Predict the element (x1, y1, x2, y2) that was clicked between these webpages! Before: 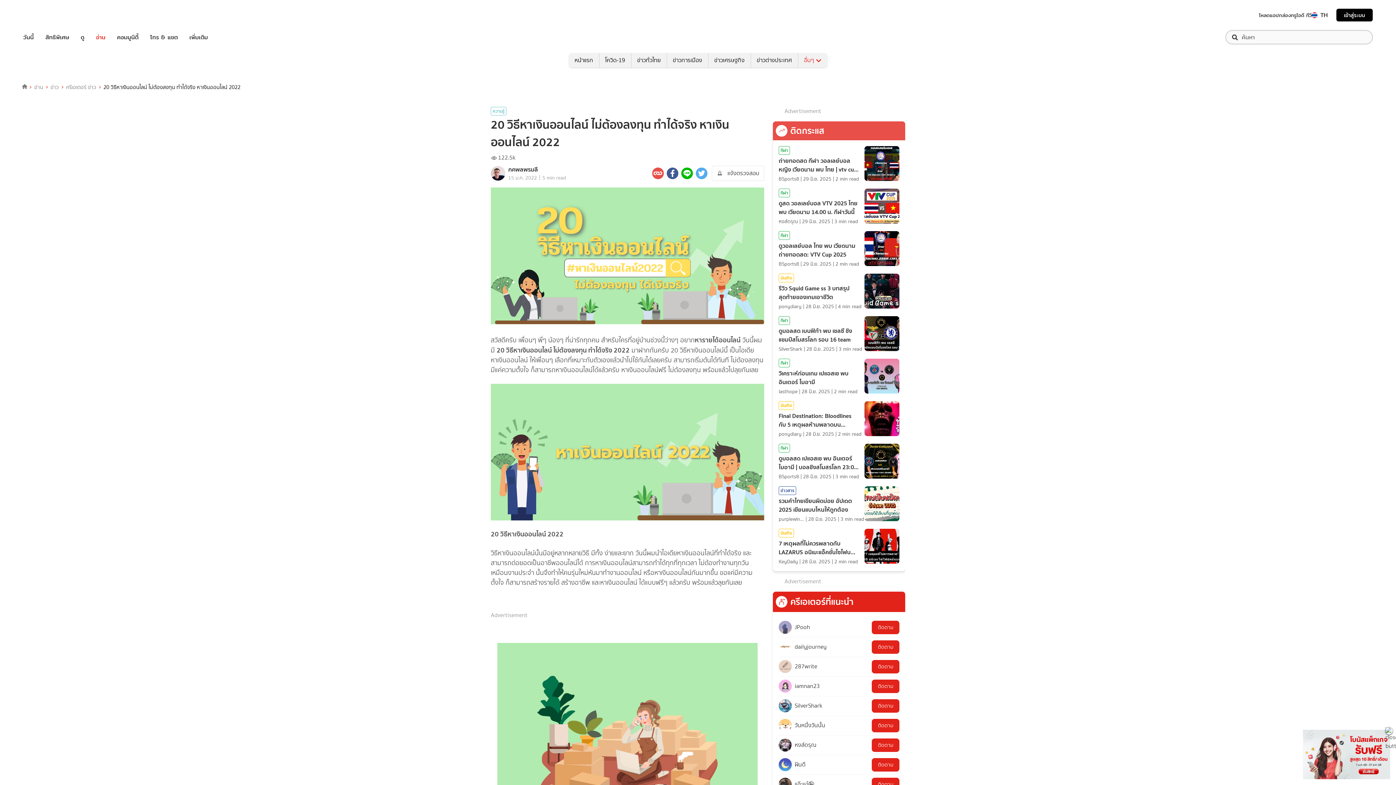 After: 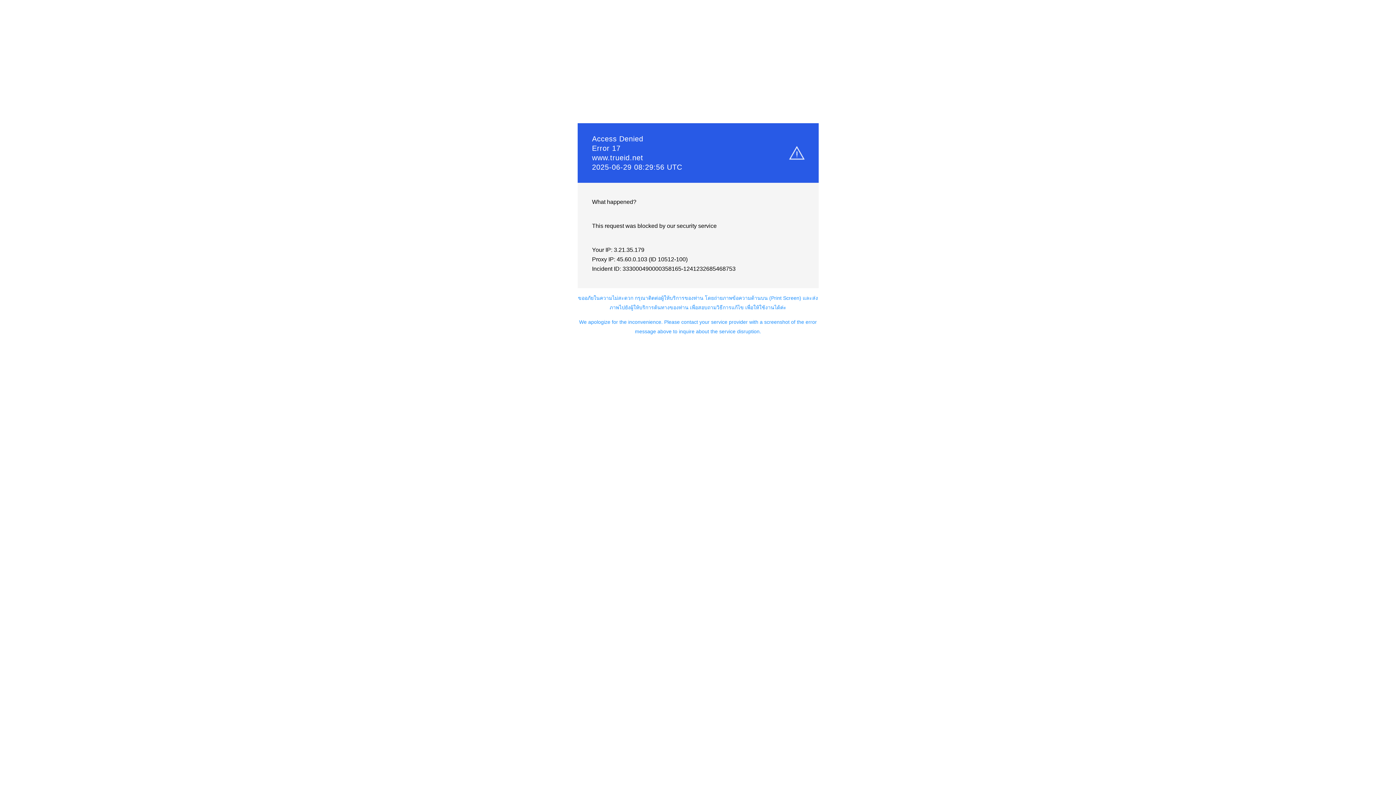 Action: bbox: (842, 425, 893, 436) label: ดู